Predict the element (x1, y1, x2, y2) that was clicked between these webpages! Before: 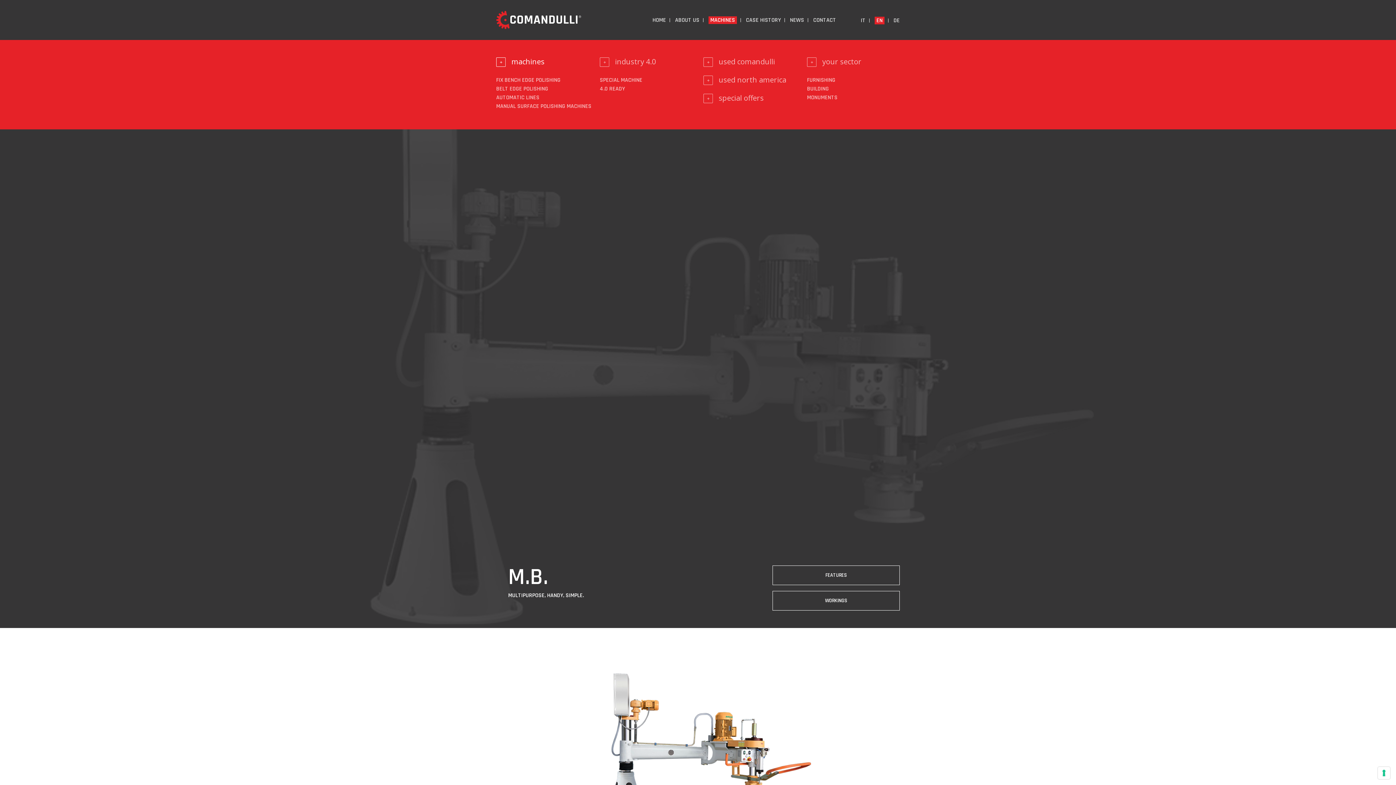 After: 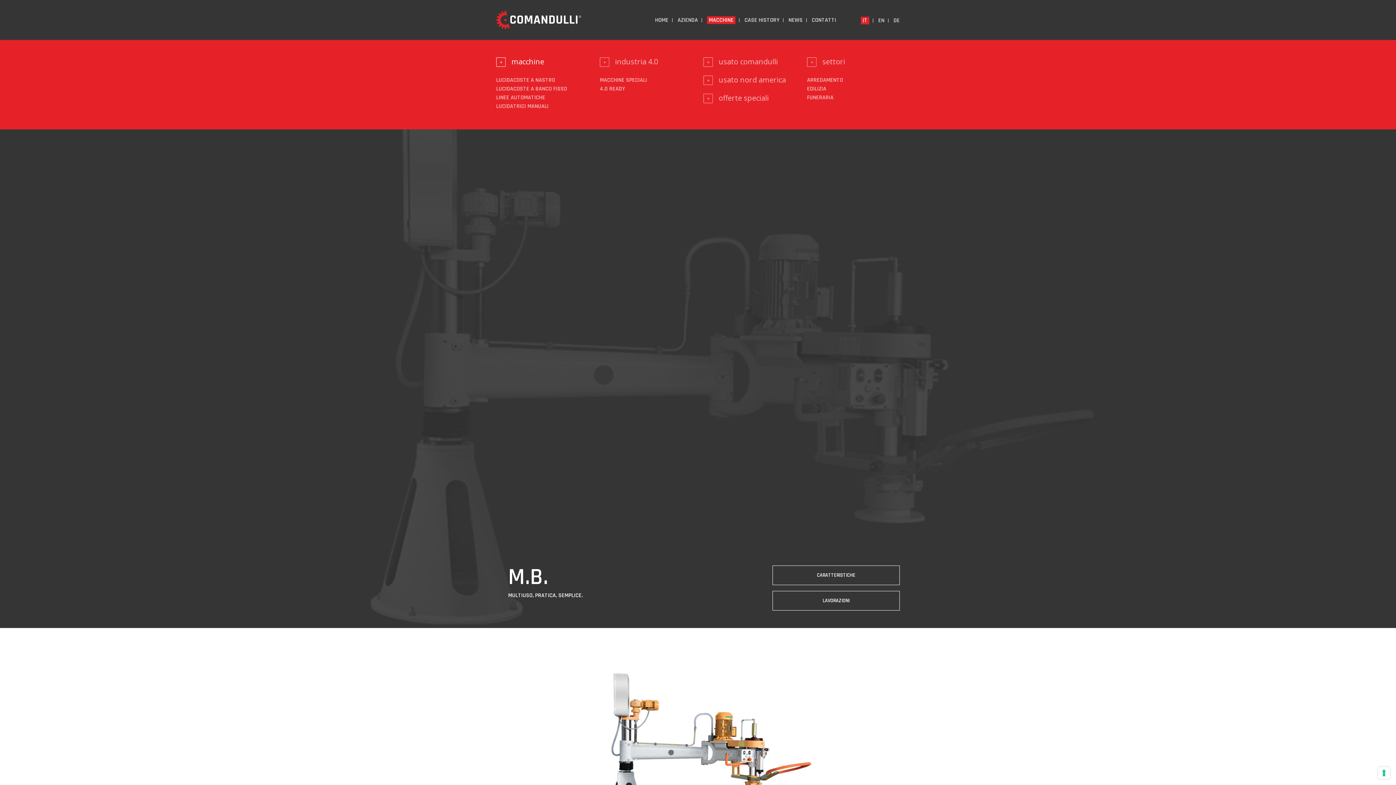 Action: label: IT bbox: (861, 16, 865, 24)